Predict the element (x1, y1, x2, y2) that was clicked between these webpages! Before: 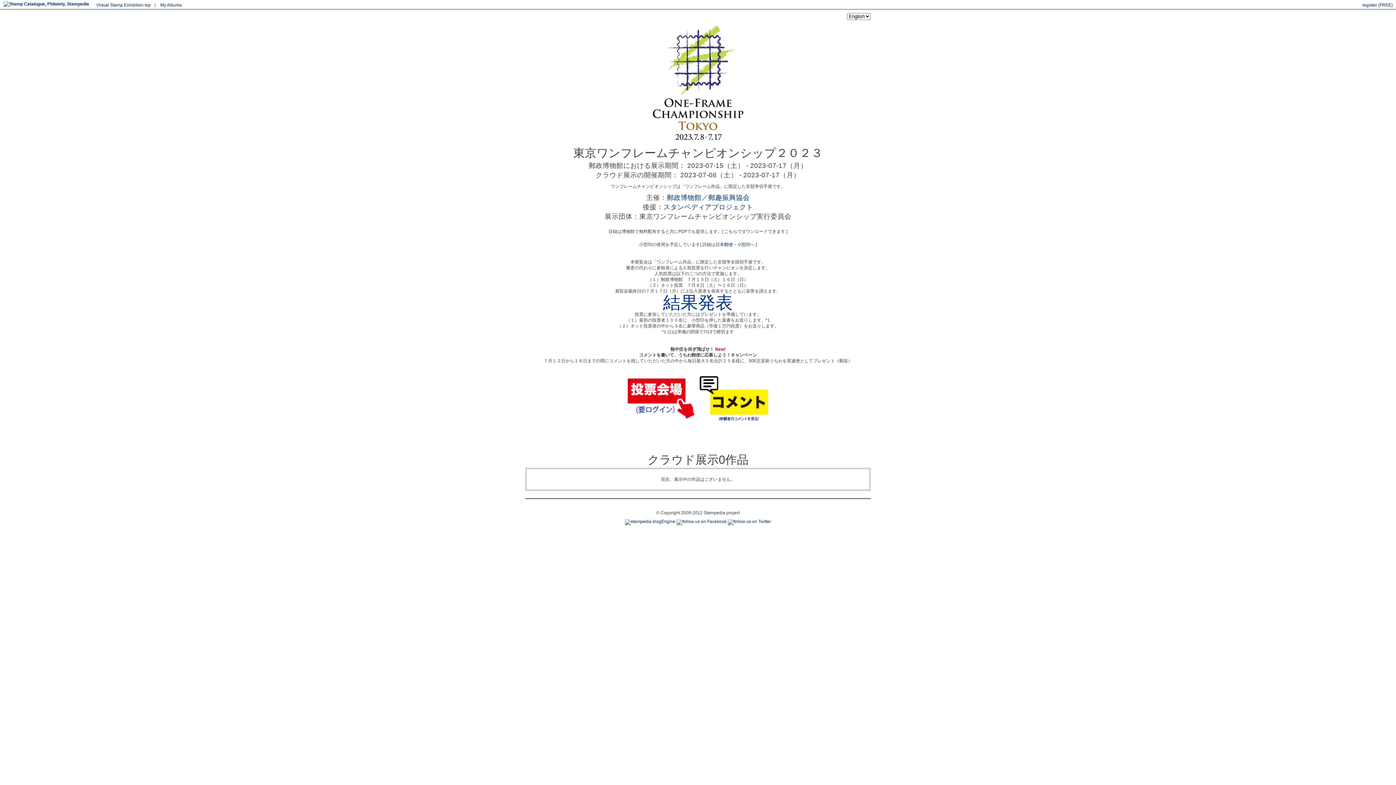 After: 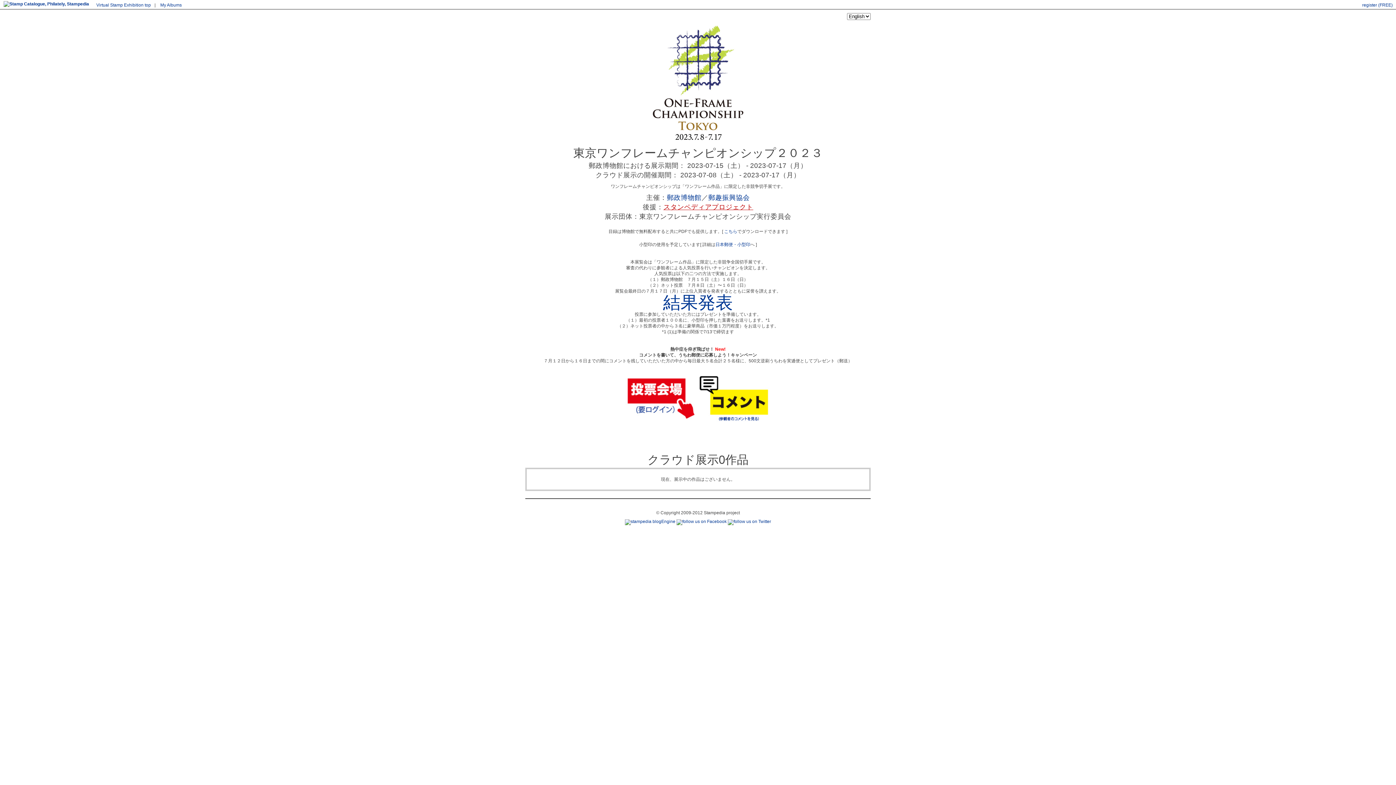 Action: bbox: (663, 203, 753, 210) label: スタンペディアプロジェクト